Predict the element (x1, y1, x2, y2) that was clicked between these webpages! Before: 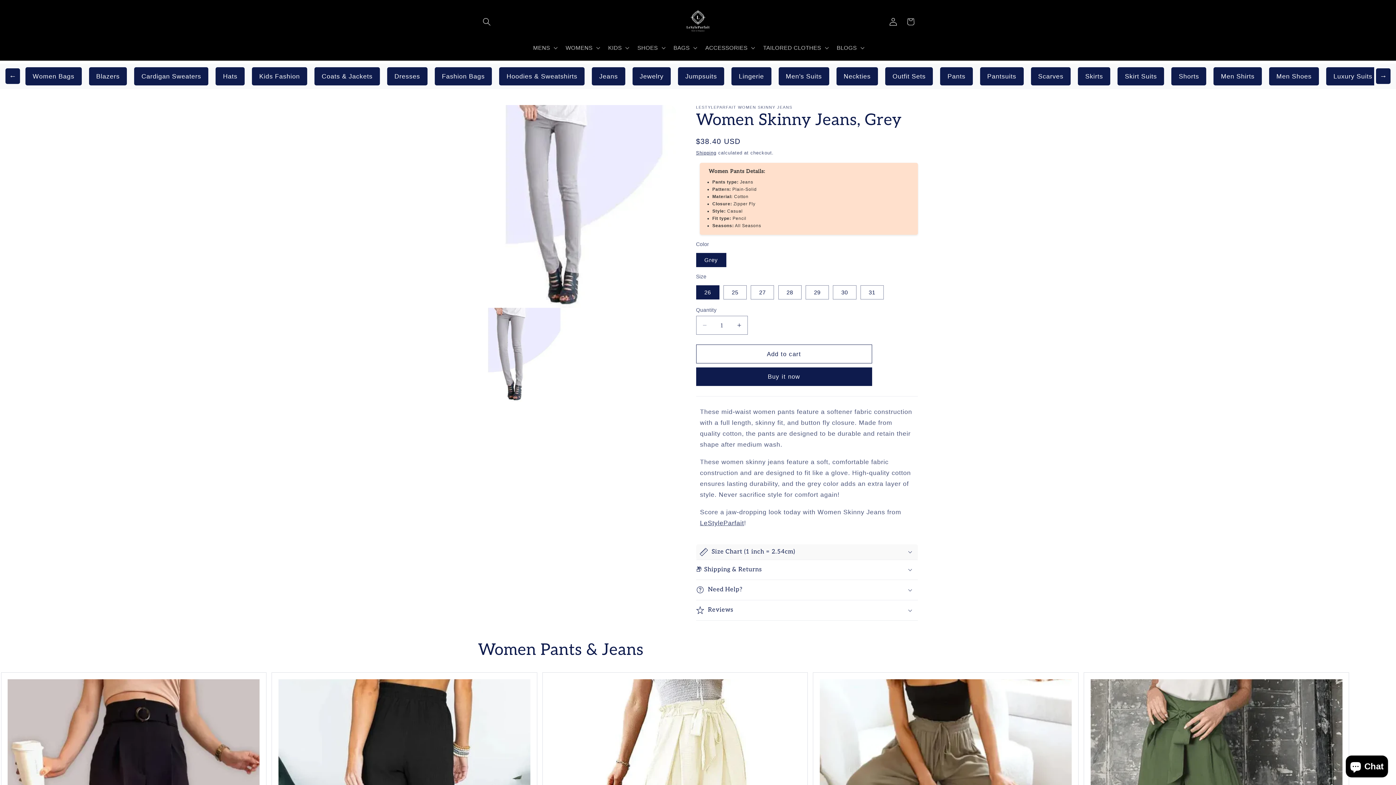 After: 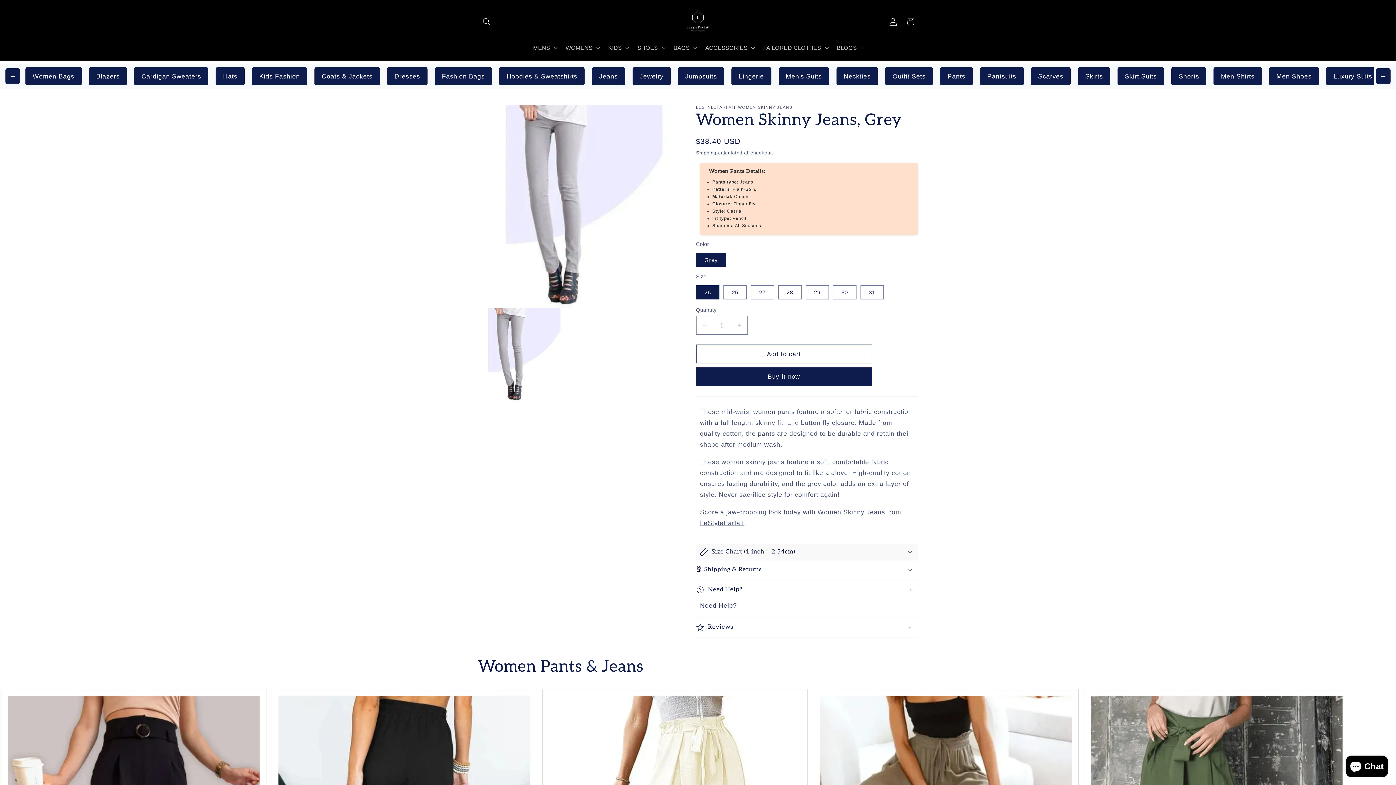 Action: bbox: (696, 580, 918, 600) label: Need Help?